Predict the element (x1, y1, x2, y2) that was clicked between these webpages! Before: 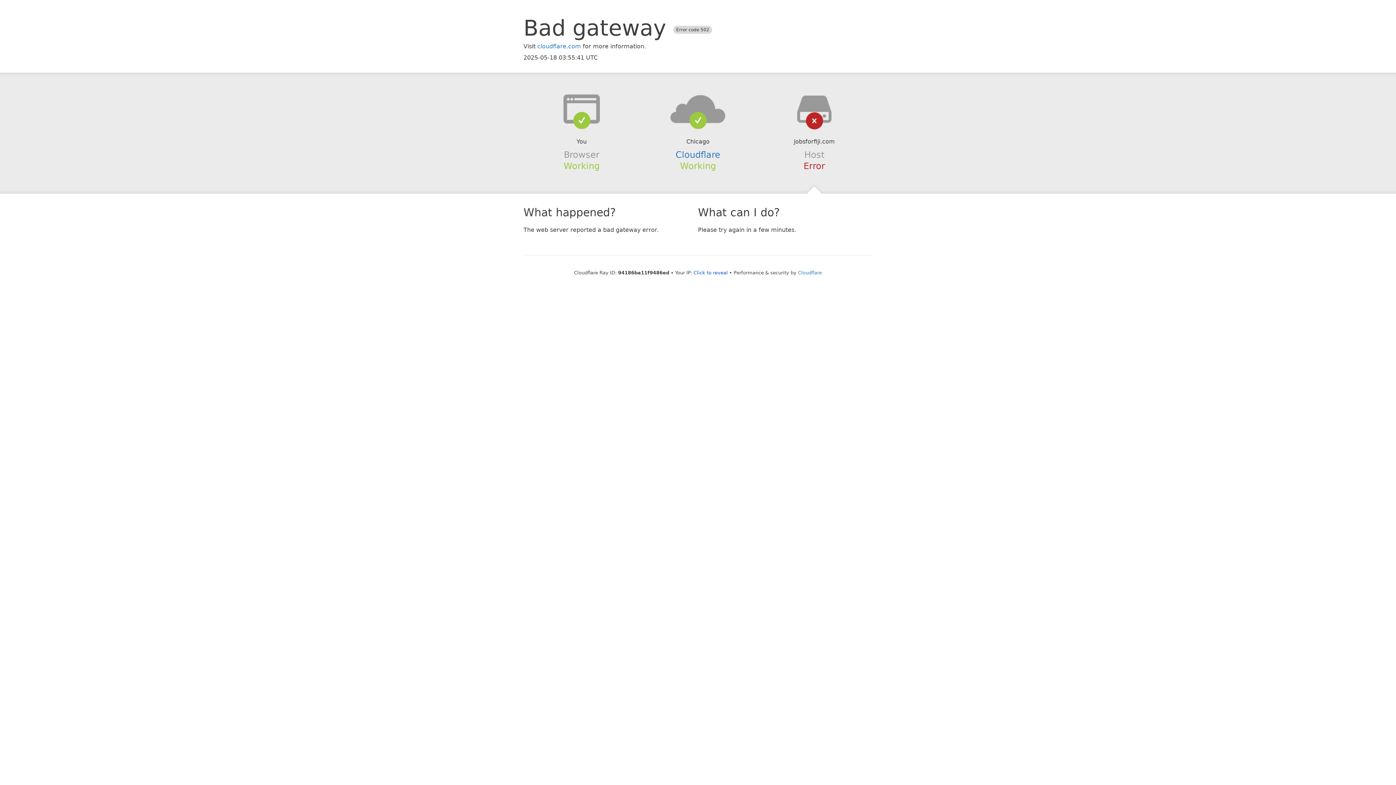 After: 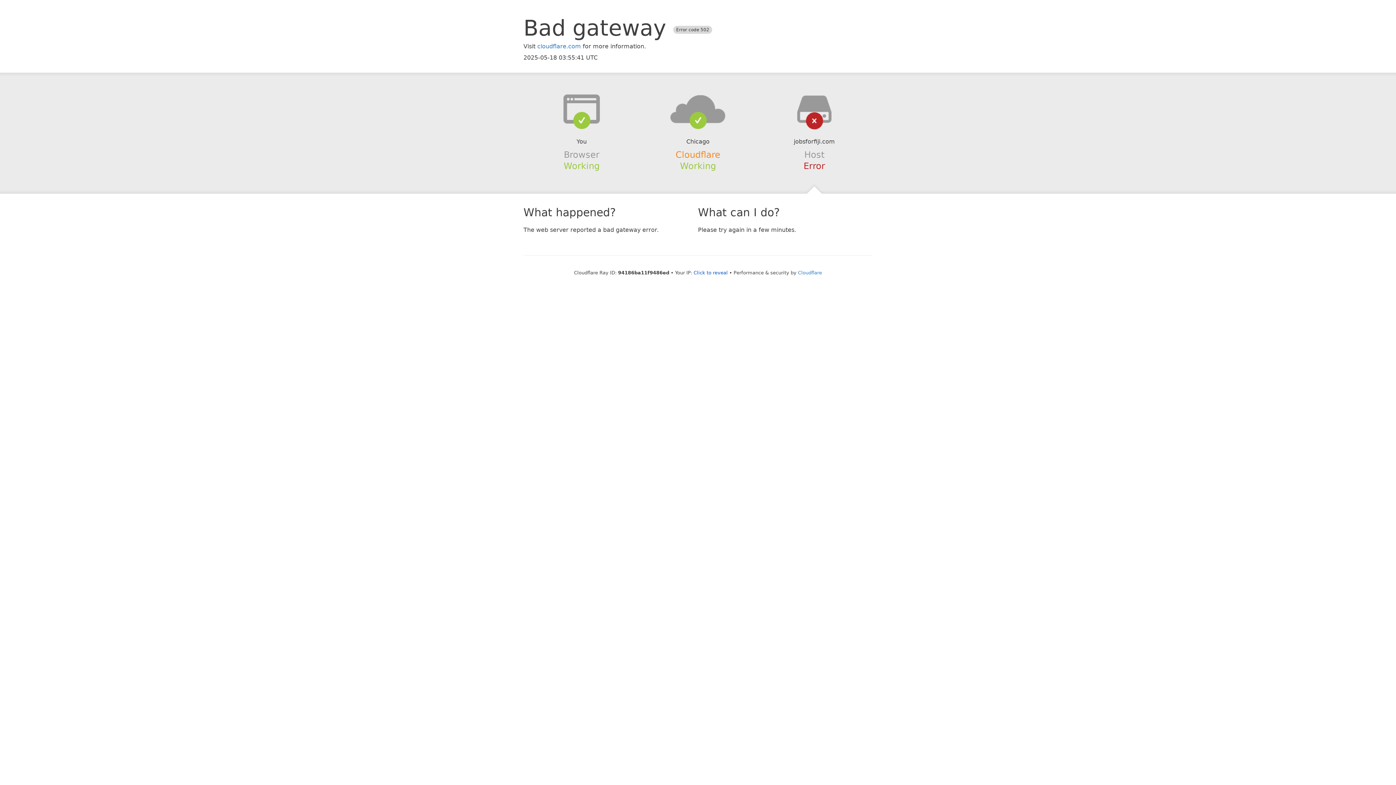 Action: label: Cloudflare bbox: (675, 149, 720, 159)